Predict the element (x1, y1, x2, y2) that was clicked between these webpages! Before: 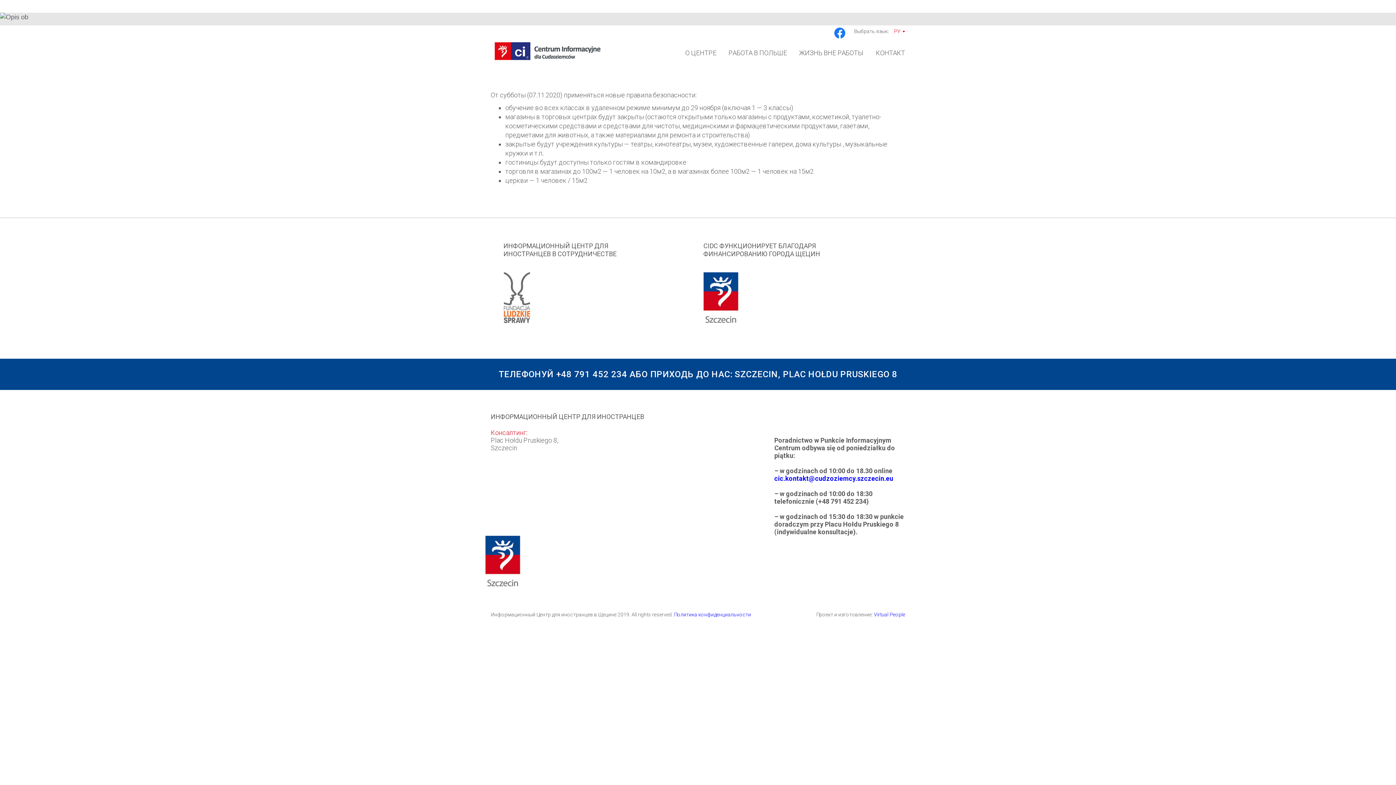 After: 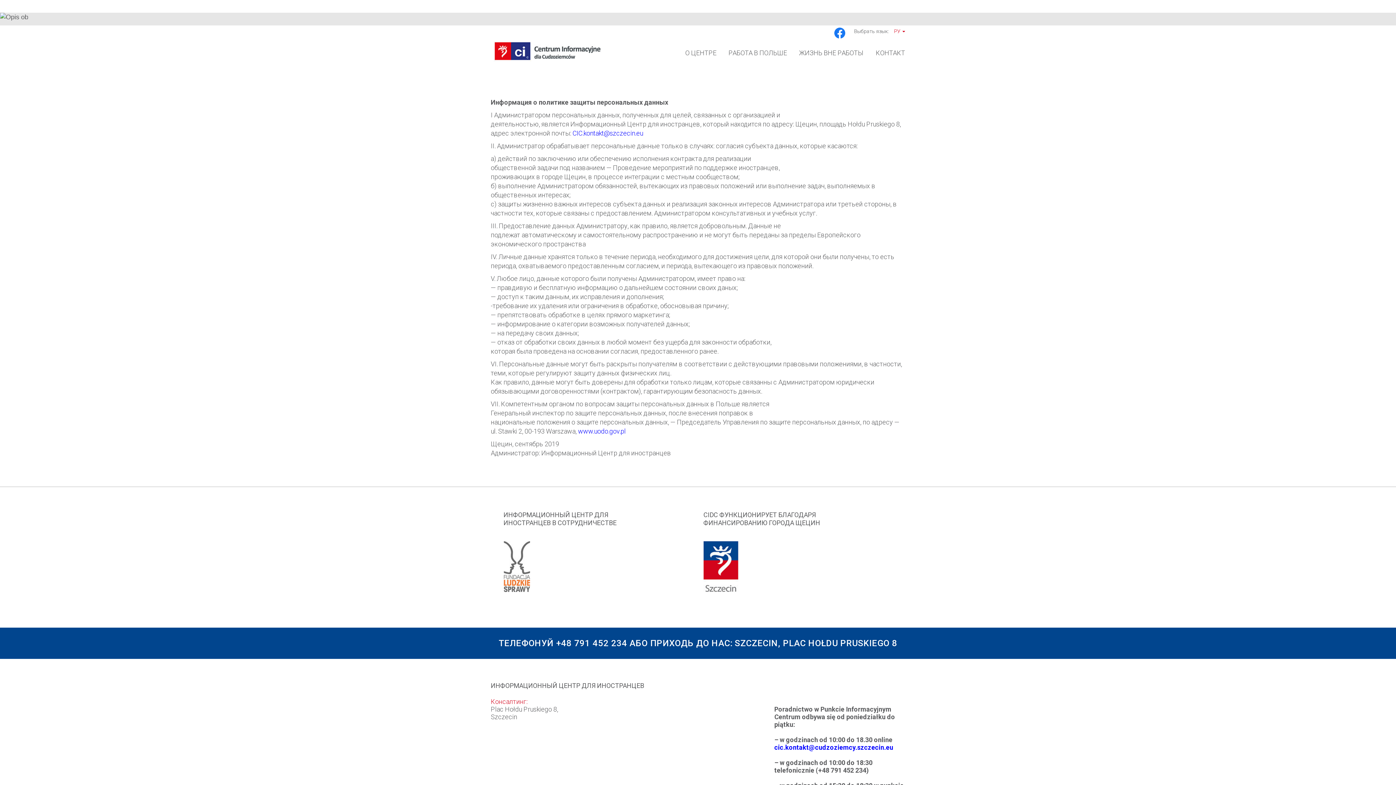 Action: bbox: (674, 612, 751, 617) label: Политика конфиденциальности